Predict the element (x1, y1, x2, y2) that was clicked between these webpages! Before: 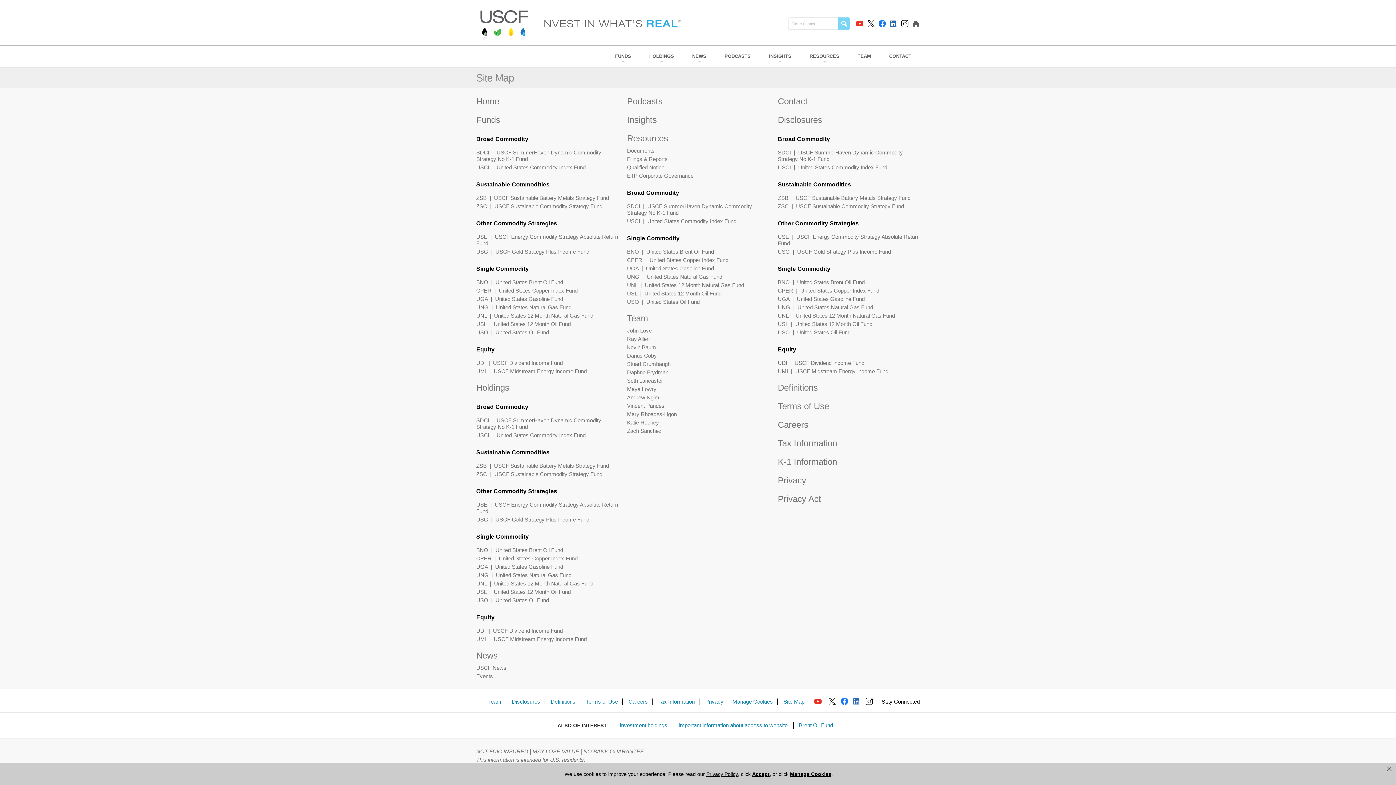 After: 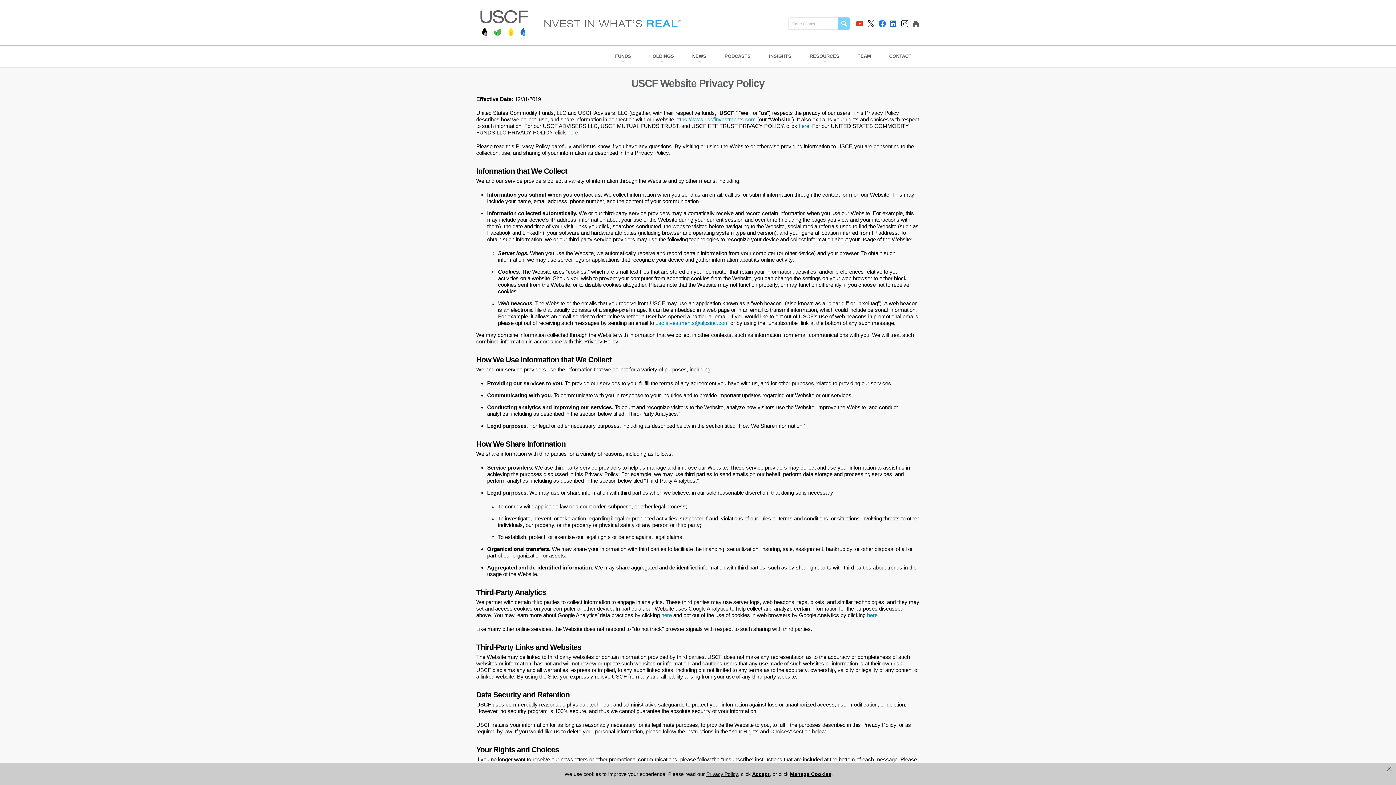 Action: bbox: (705, 698, 723, 705) label: Privacy